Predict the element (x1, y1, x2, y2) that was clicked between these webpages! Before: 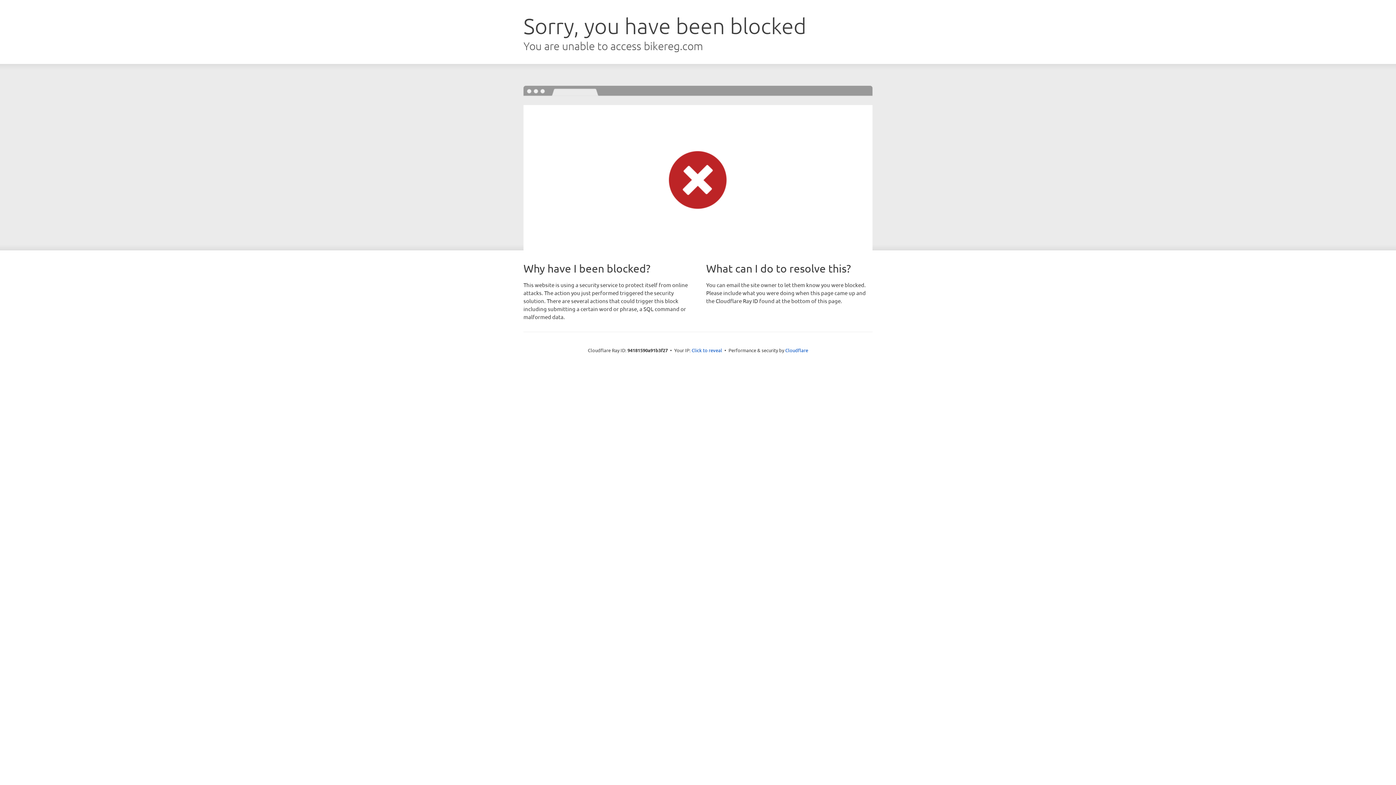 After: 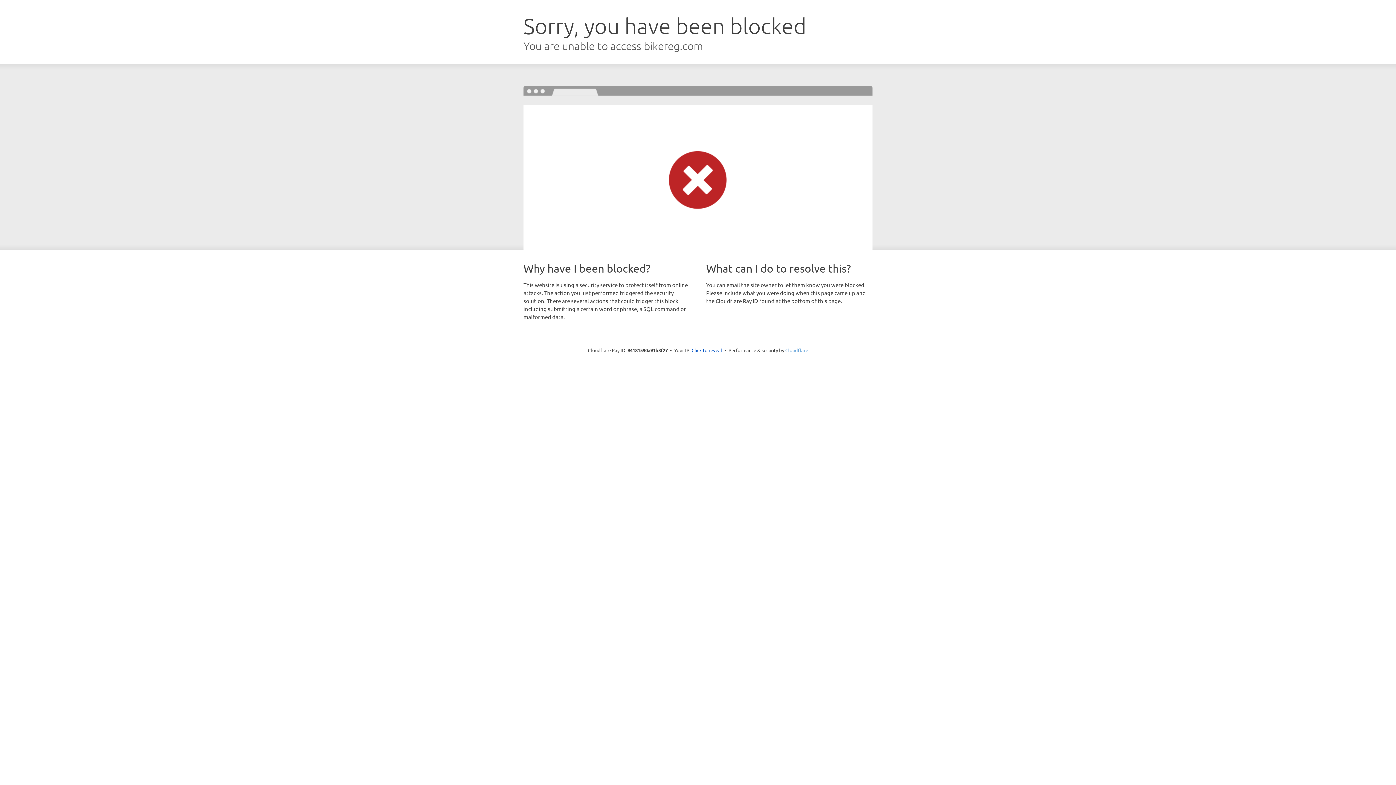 Action: label: Cloudflare bbox: (785, 347, 808, 353)